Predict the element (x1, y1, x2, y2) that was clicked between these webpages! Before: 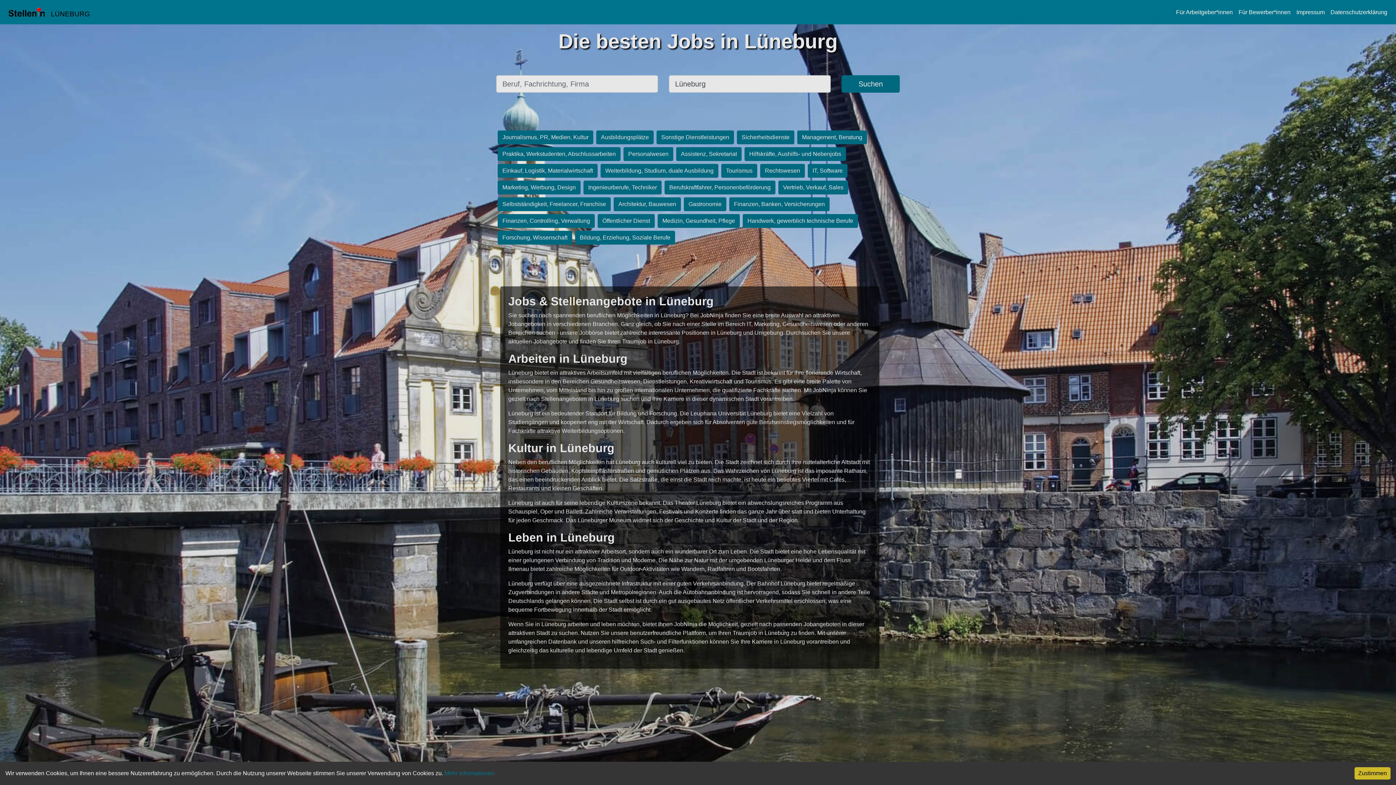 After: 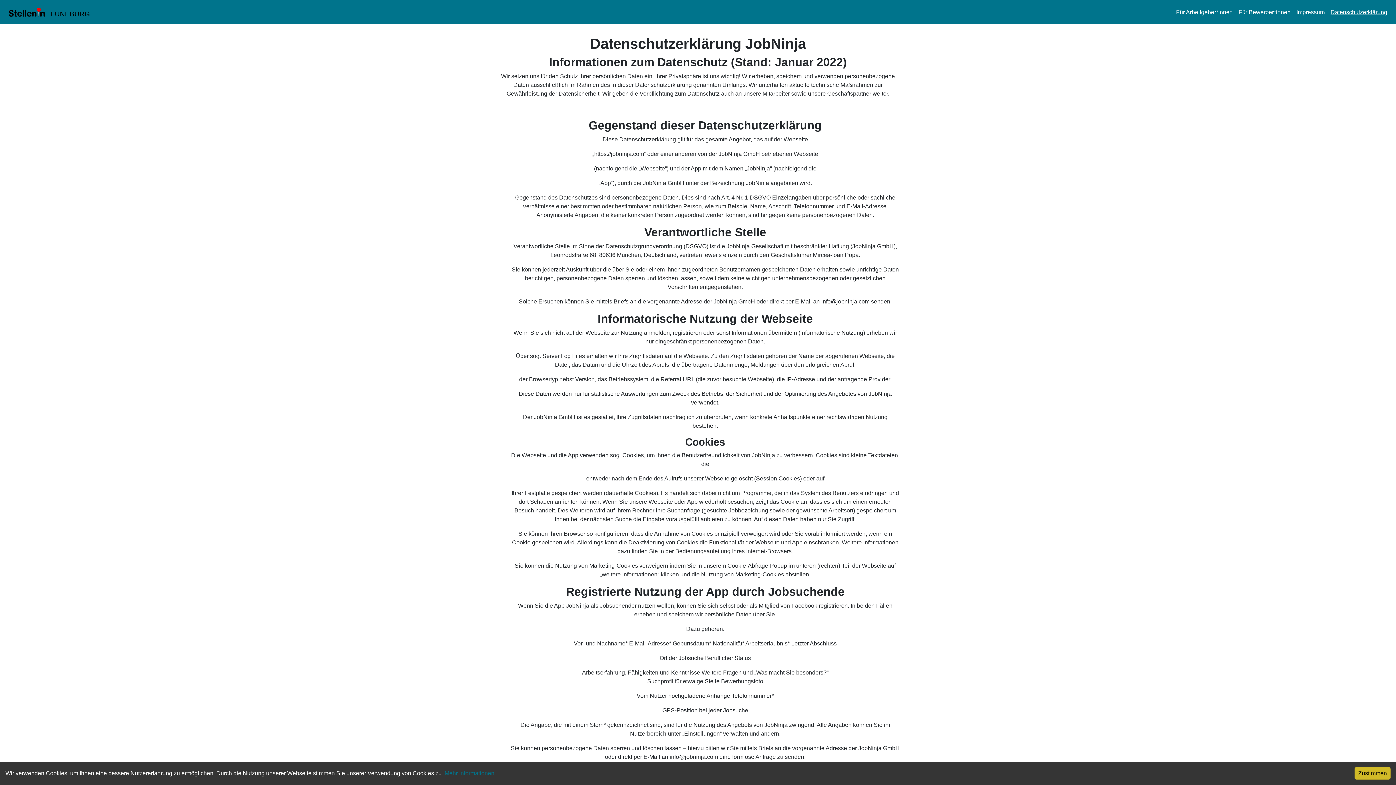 Action: bbox: (1330, 7, 1387, 16) label: Datenschutzerklärung